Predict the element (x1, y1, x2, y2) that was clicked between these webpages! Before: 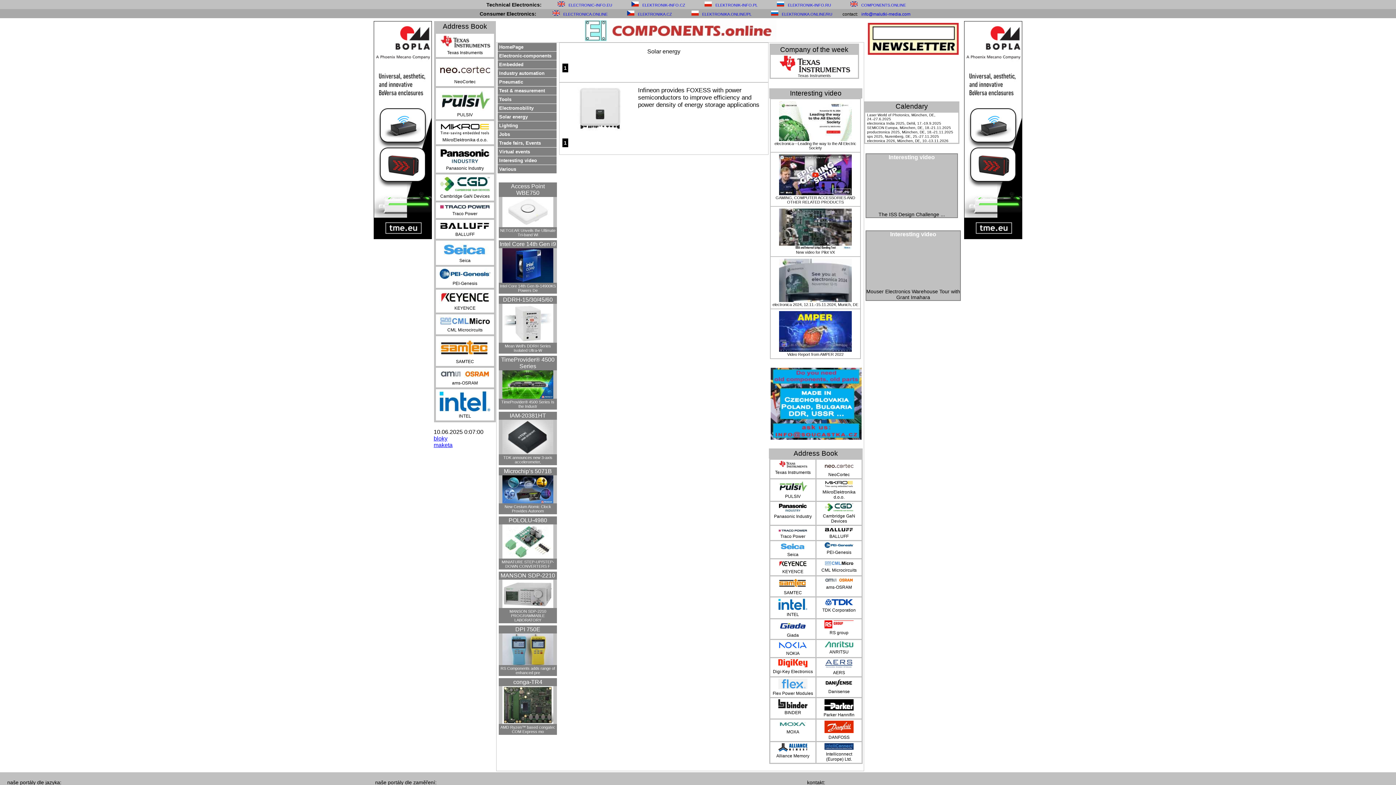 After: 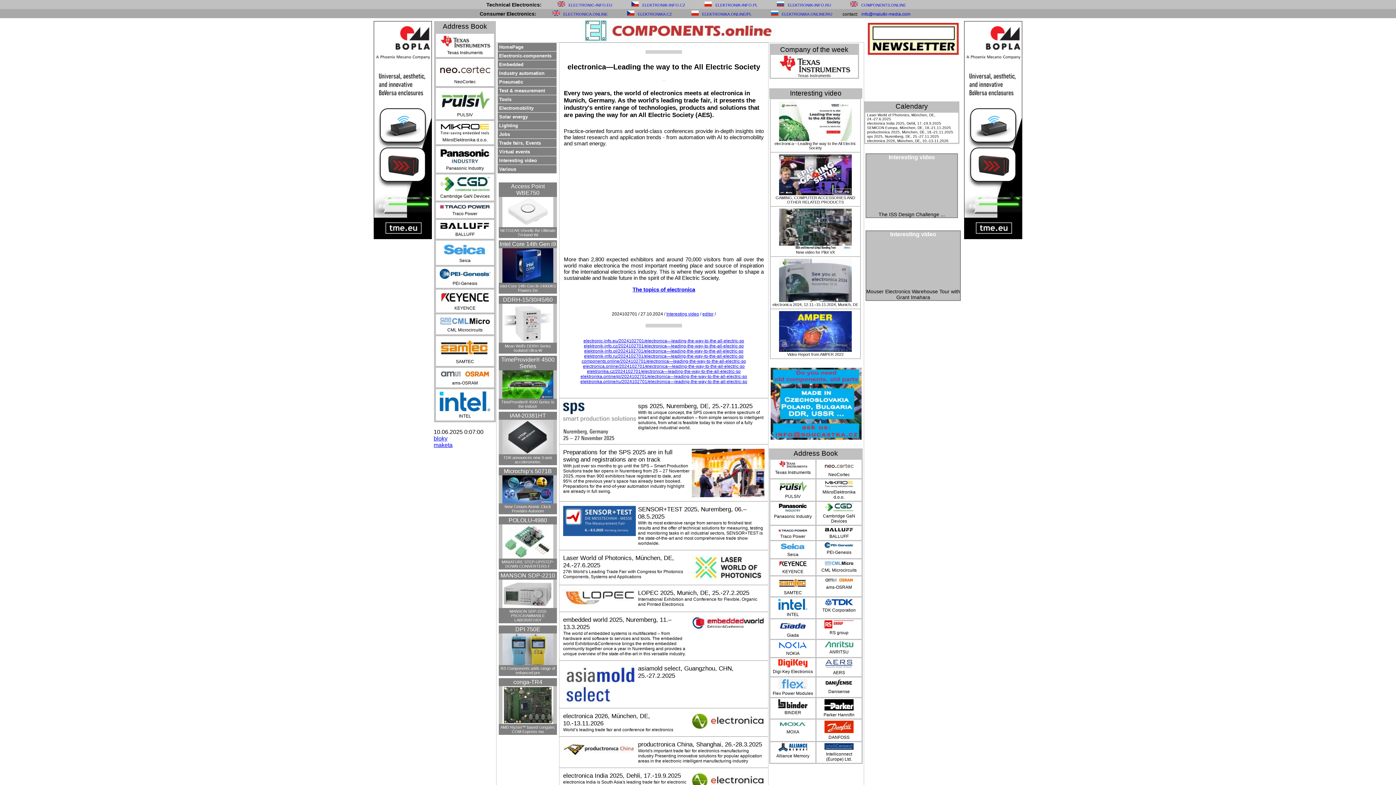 Action: bbox: (779, 136, 852, 142)